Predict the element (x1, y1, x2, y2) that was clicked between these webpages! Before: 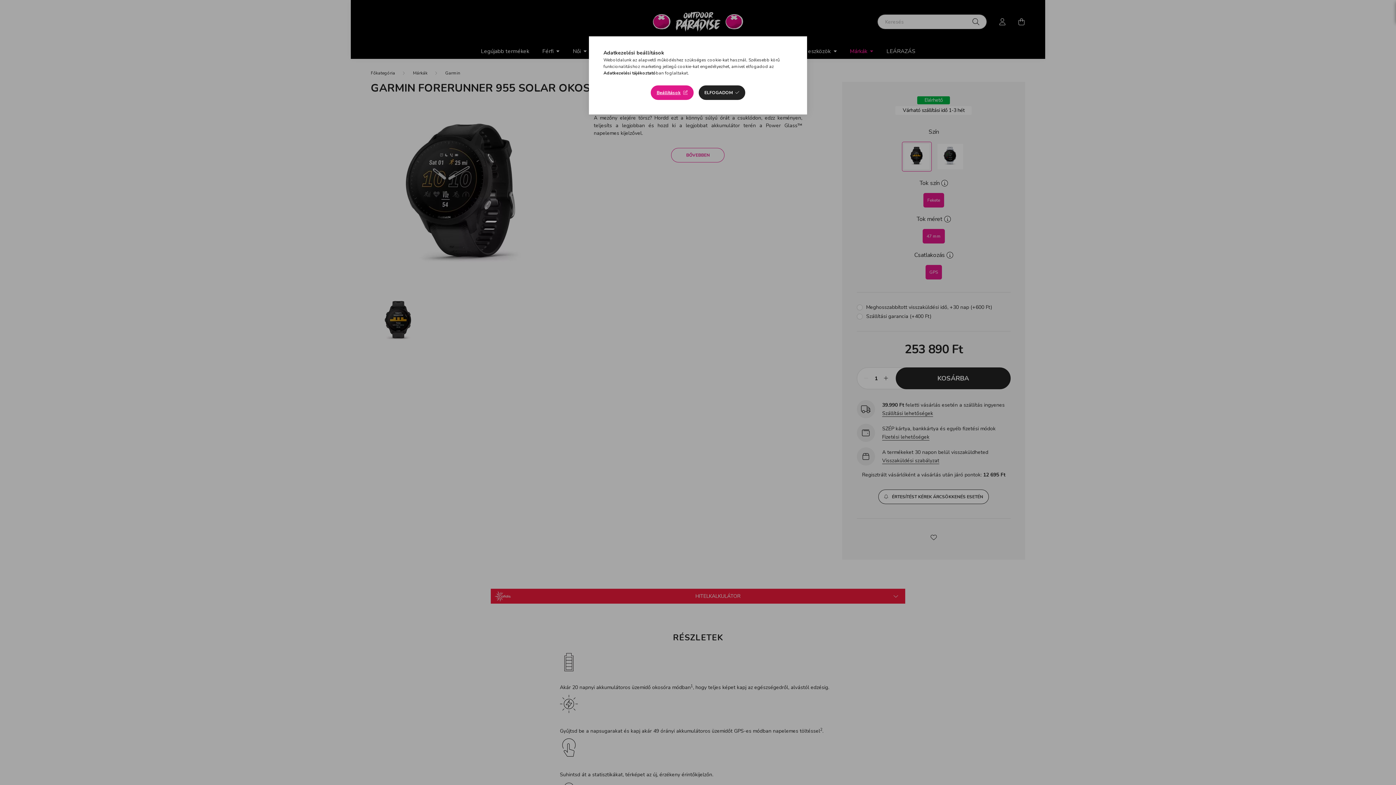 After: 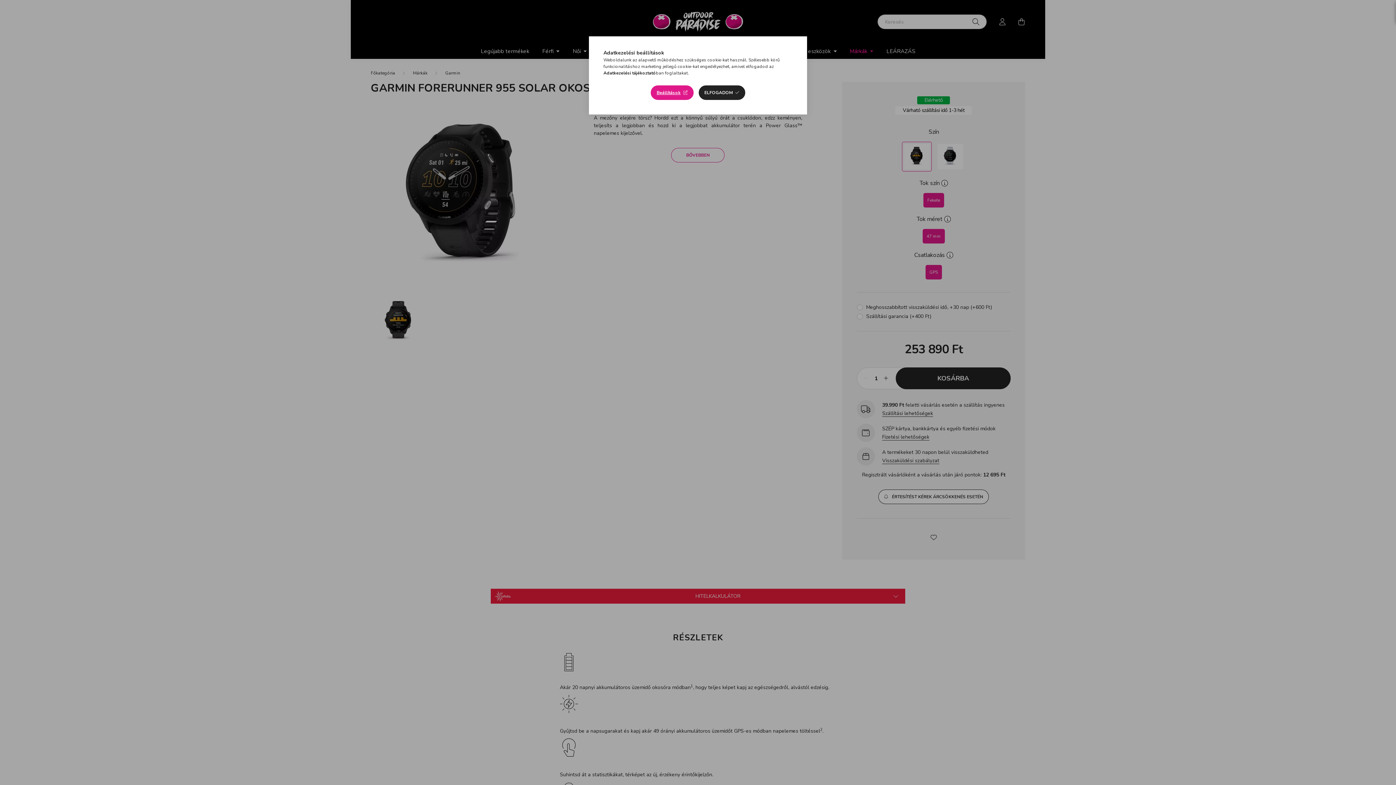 Action: bbox: (603, 70, 656, 76) label: Adatkezelési tájékoztató